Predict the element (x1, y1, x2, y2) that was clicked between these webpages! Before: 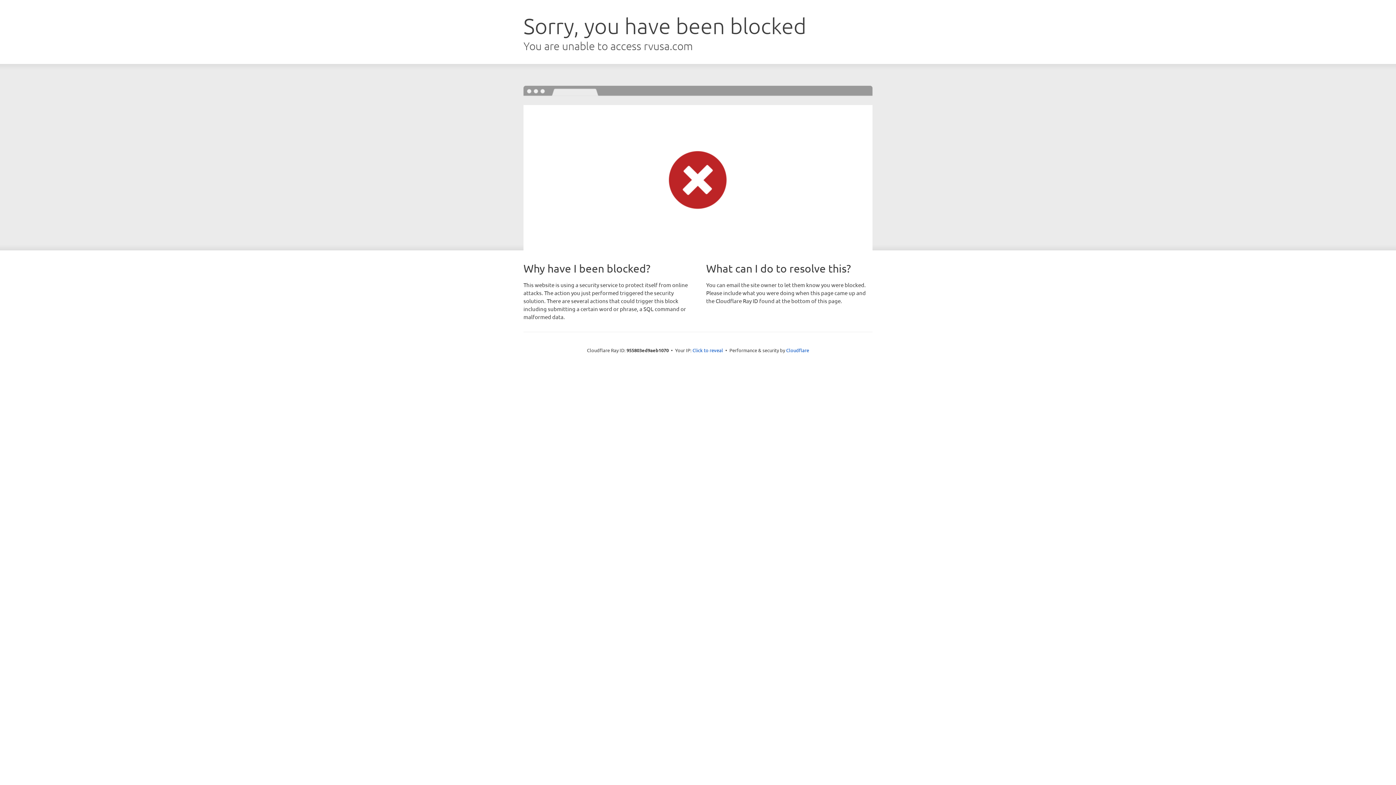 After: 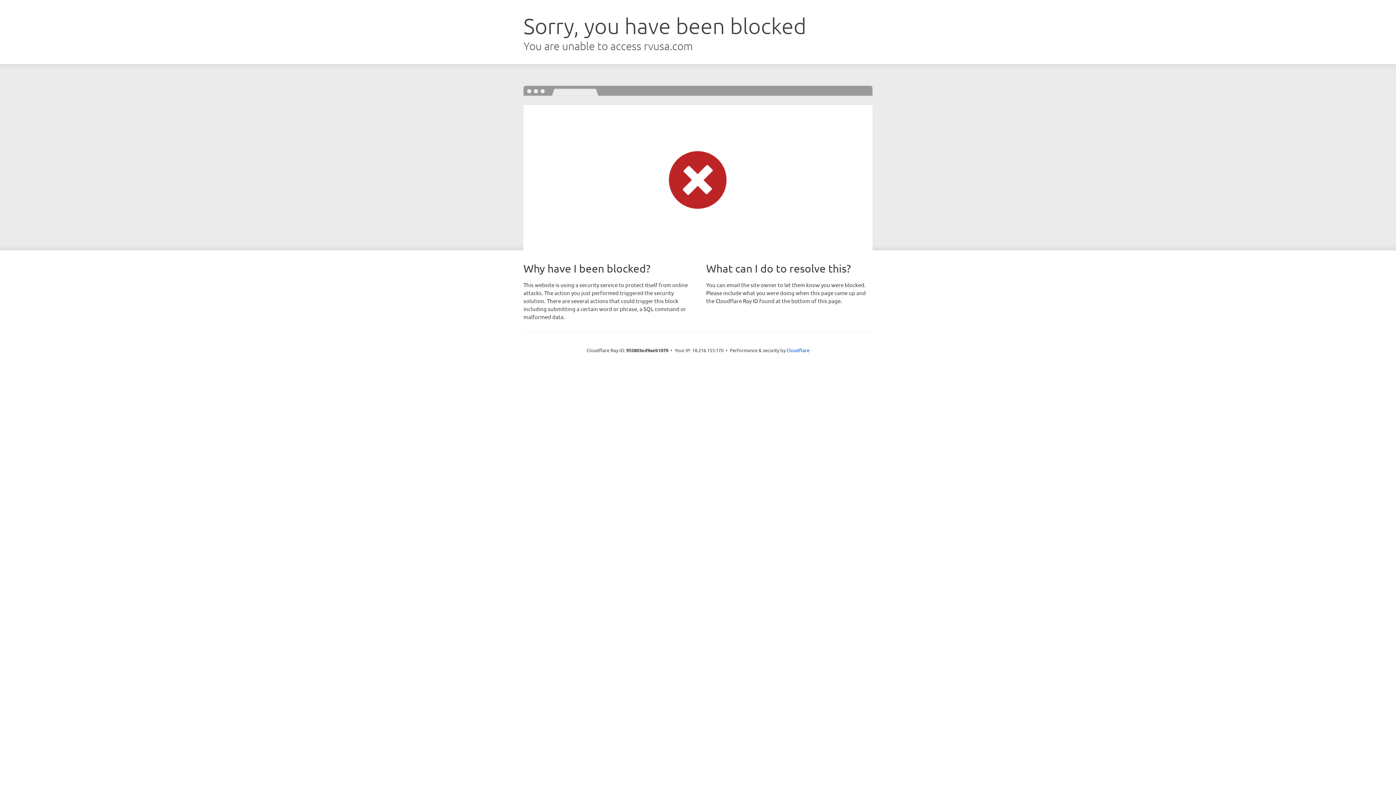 Action: bbox: (692, 346, 723, 353) label: Click to reveal